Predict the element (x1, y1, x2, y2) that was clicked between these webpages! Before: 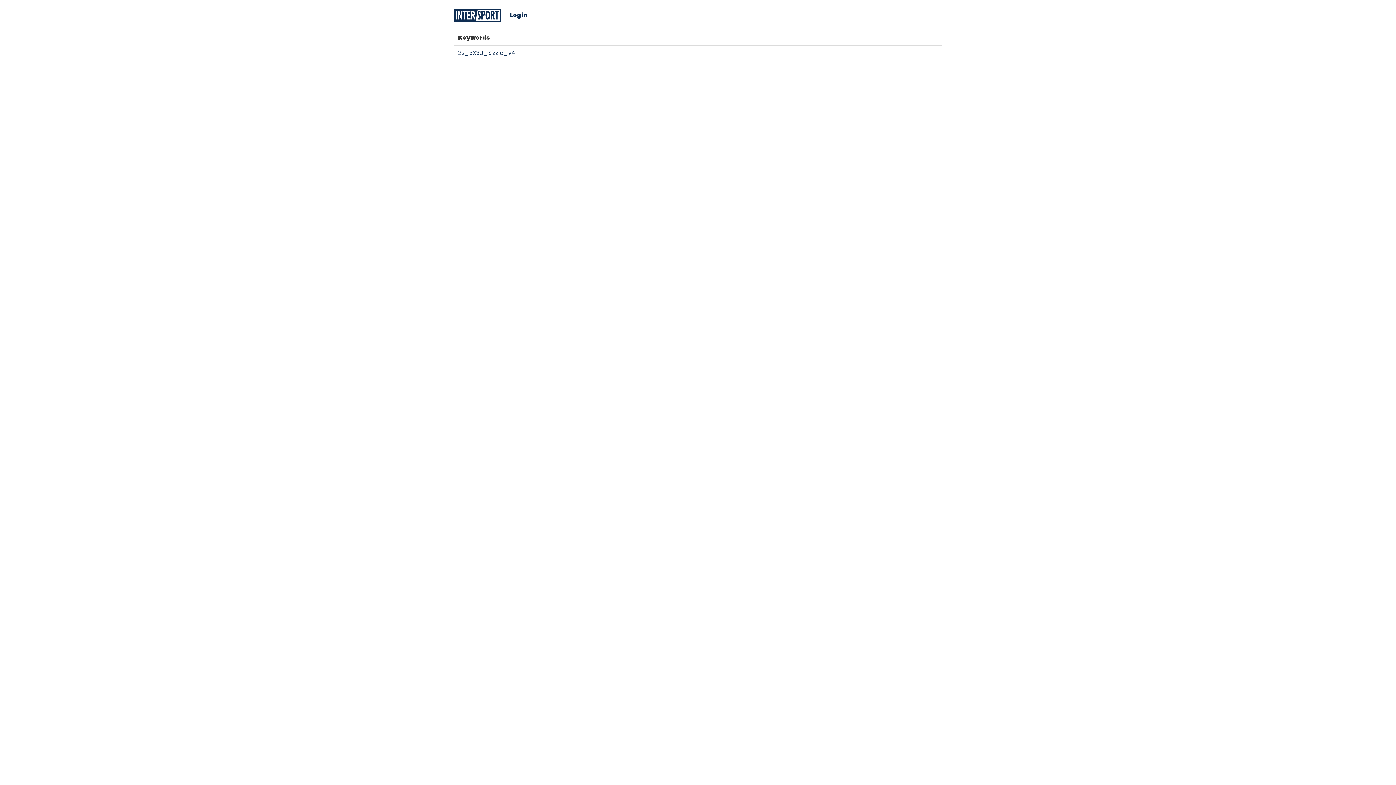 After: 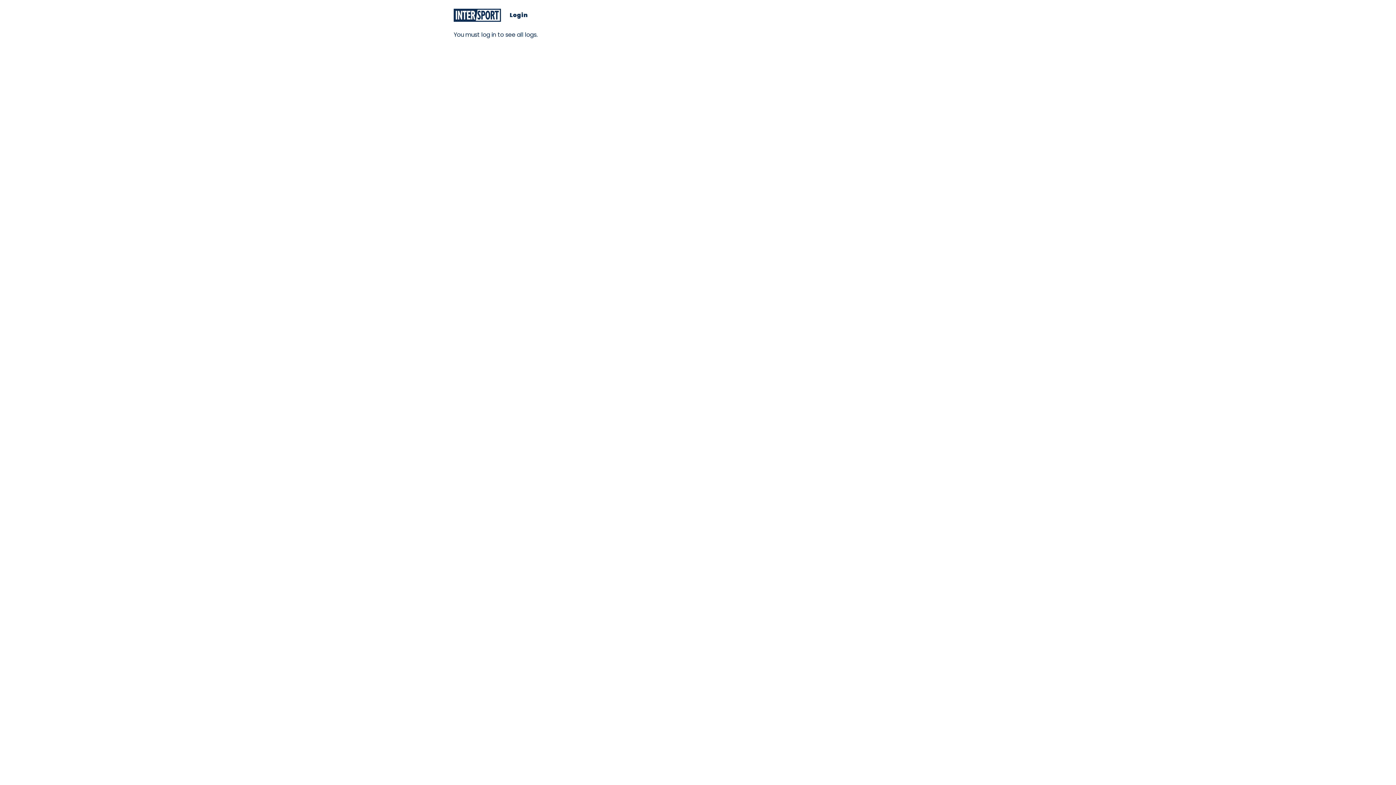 Action: bbox: (453, 8, 501, 21)